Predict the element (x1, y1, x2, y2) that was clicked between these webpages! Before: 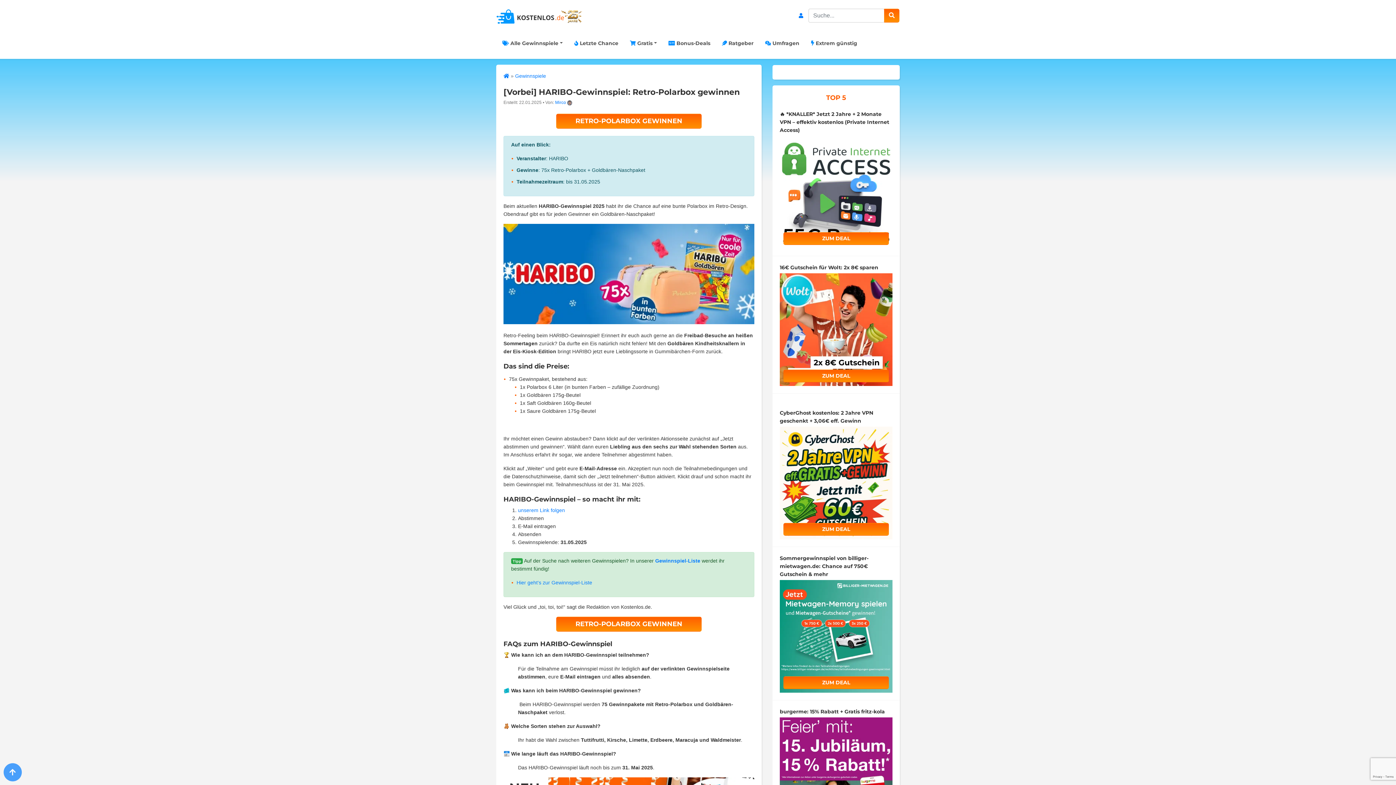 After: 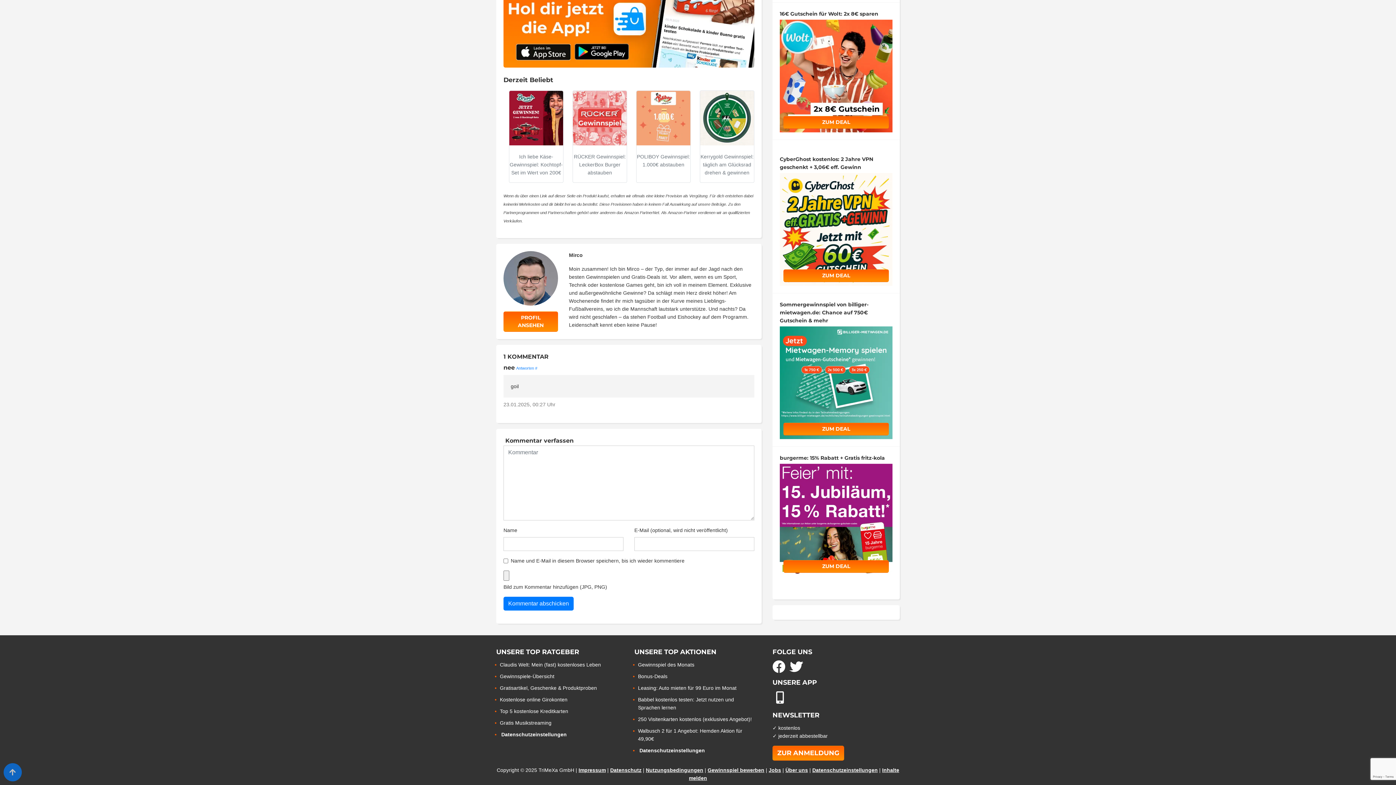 Action: label: Mirco bbox: (555, 100, 566, 105)